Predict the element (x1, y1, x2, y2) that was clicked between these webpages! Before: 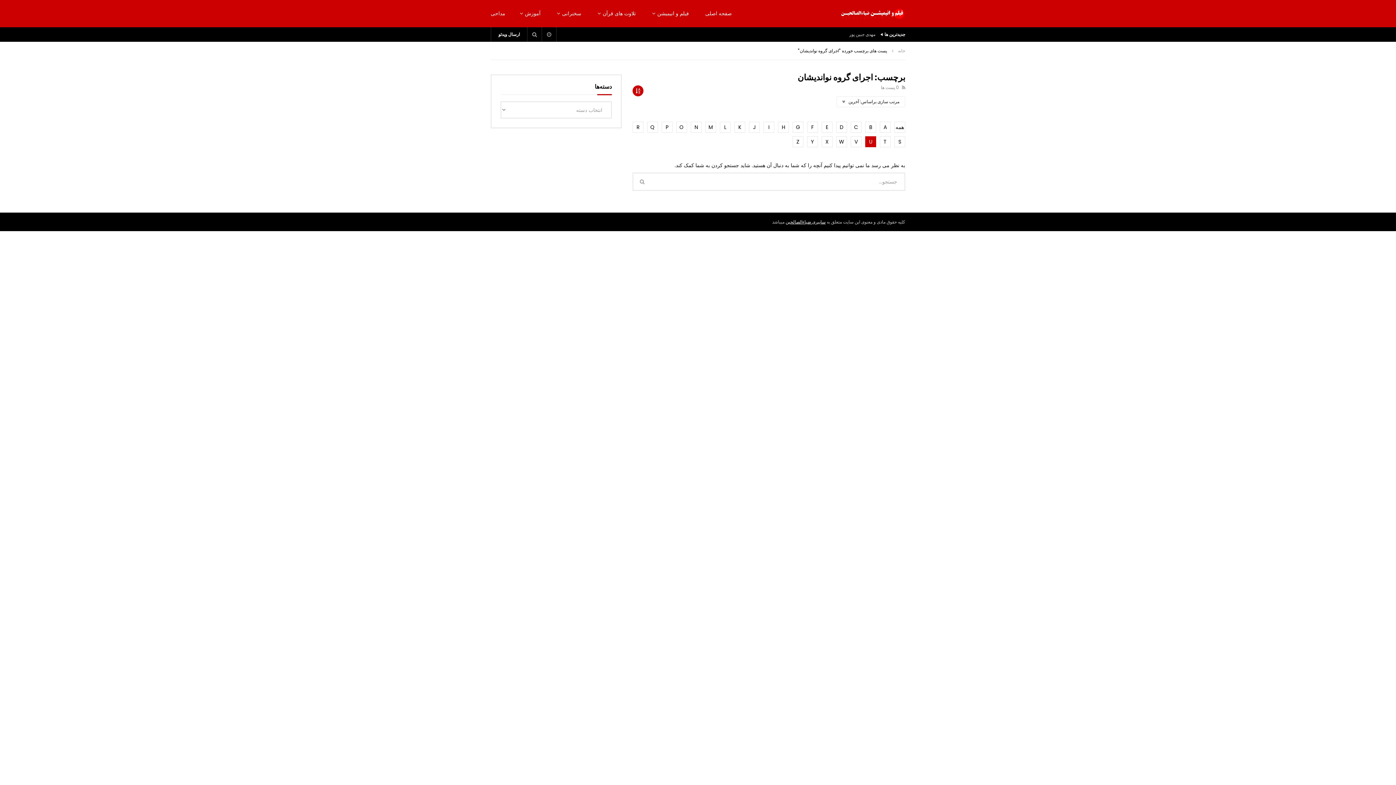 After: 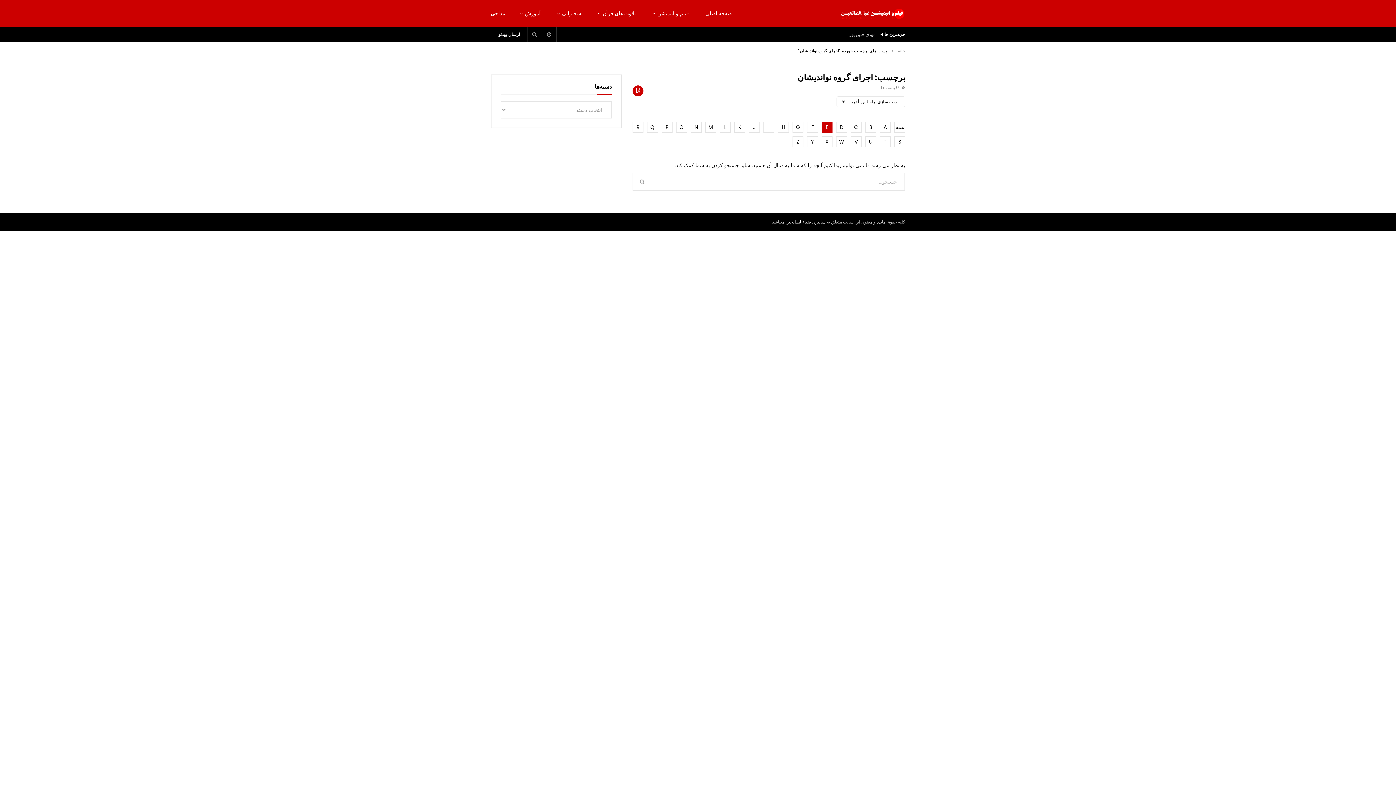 Action: bbox: (821, 121, 832, 132) label: E